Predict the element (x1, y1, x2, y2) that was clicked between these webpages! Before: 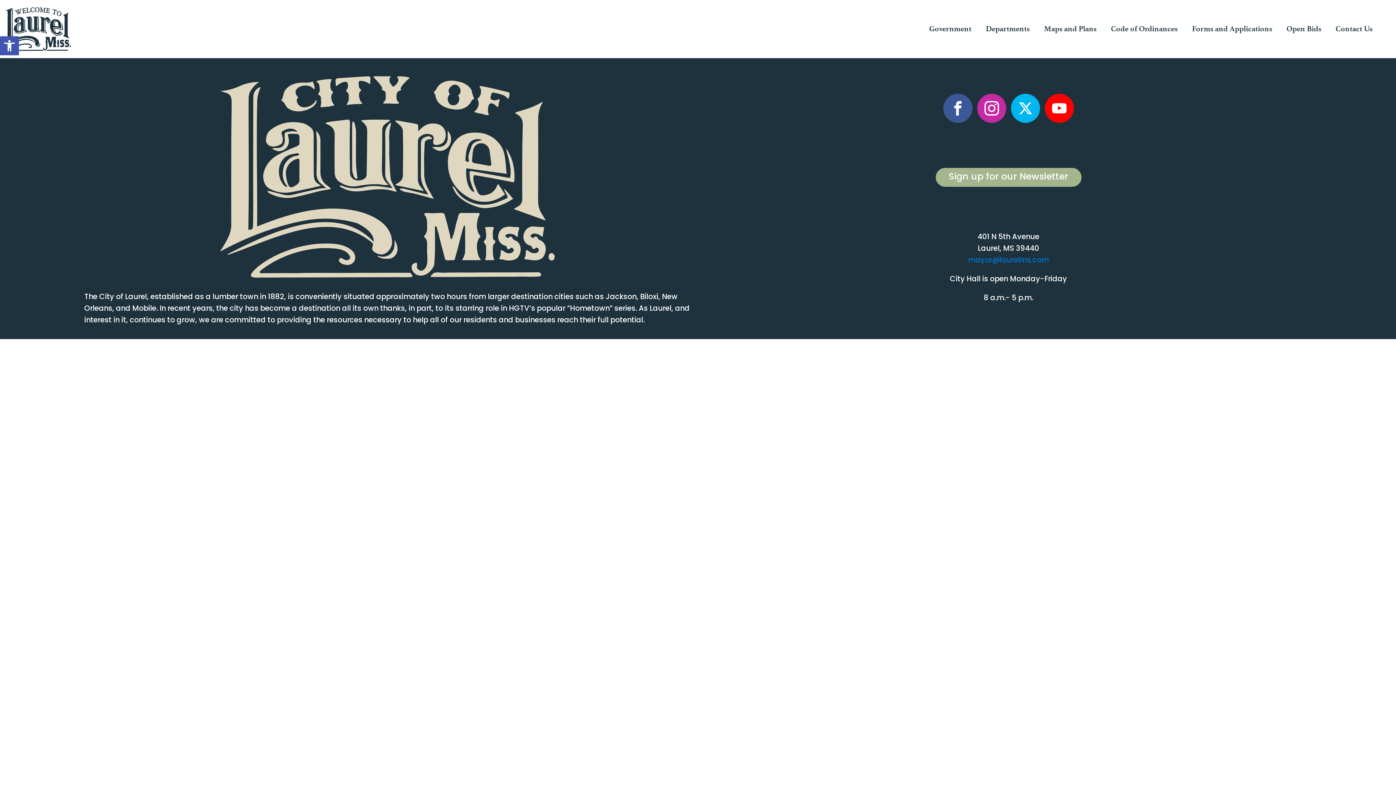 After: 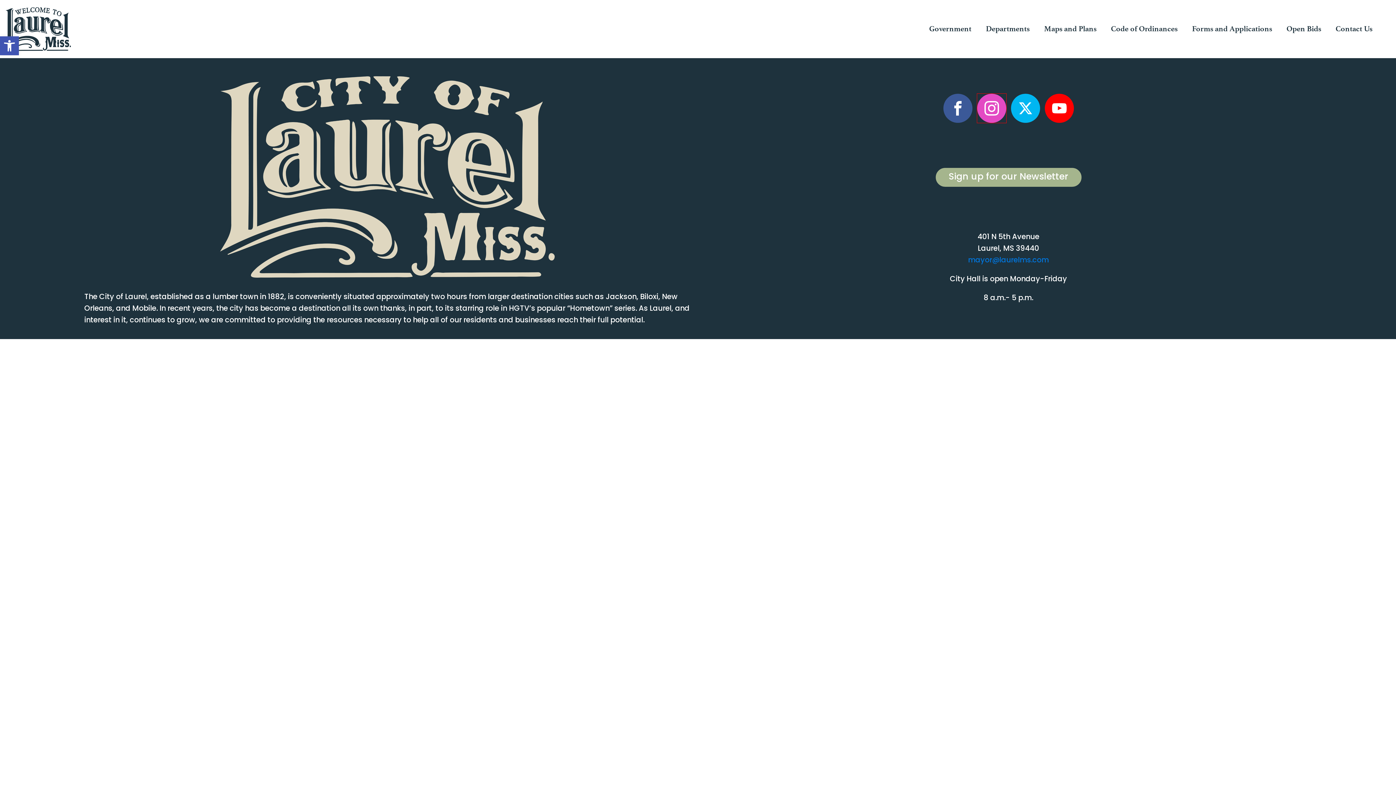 Action: bbox: (977, 93, 1006, 123)